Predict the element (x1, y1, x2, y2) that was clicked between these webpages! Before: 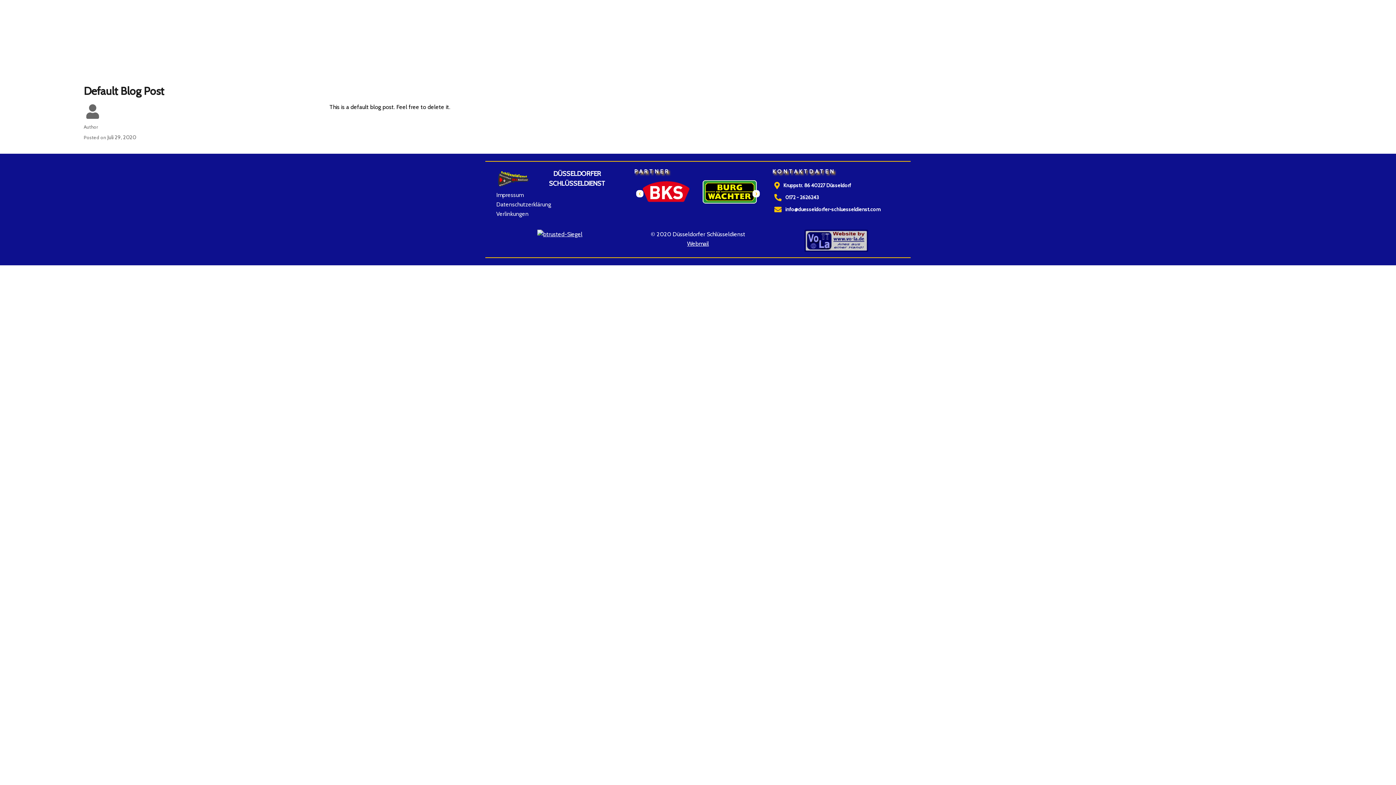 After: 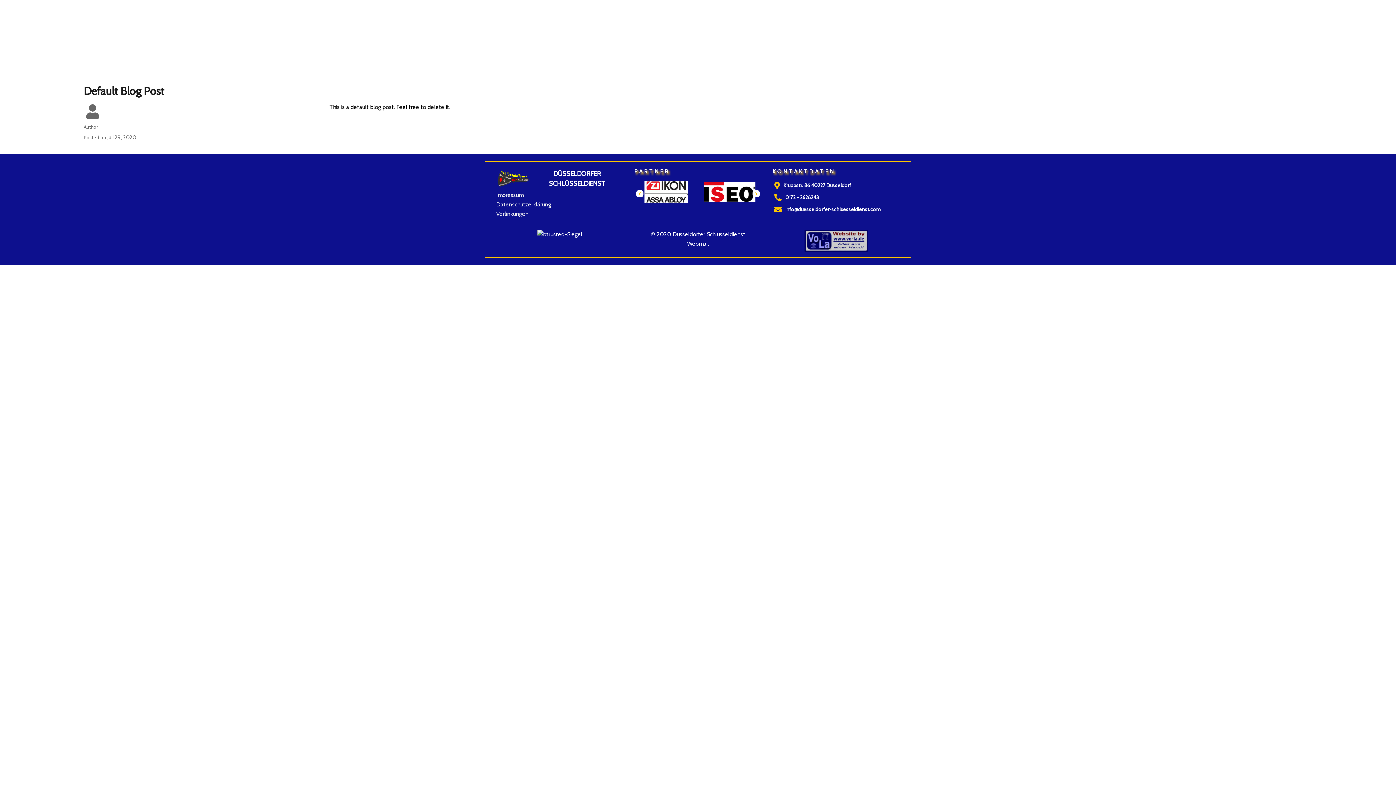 Action: bbox: (804, 245, 868, 252)